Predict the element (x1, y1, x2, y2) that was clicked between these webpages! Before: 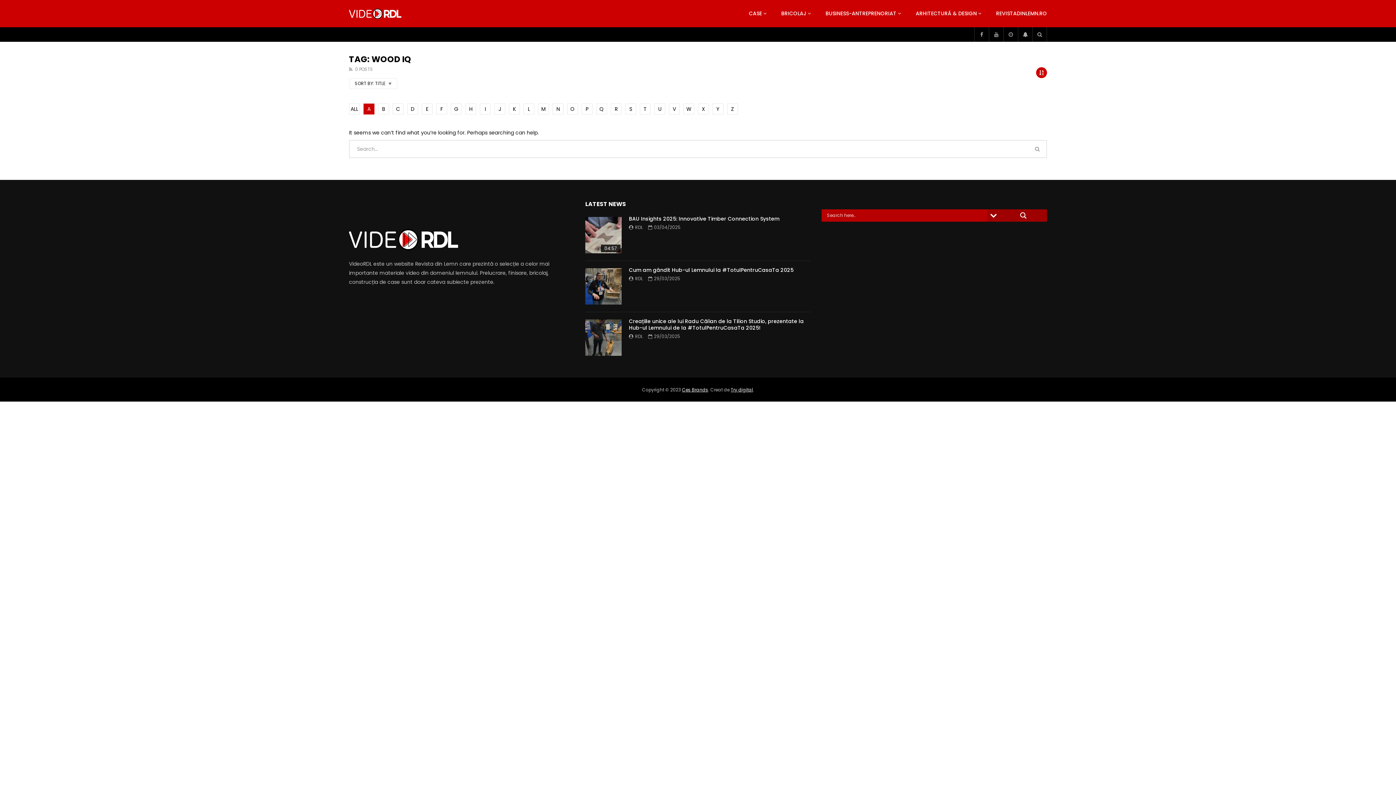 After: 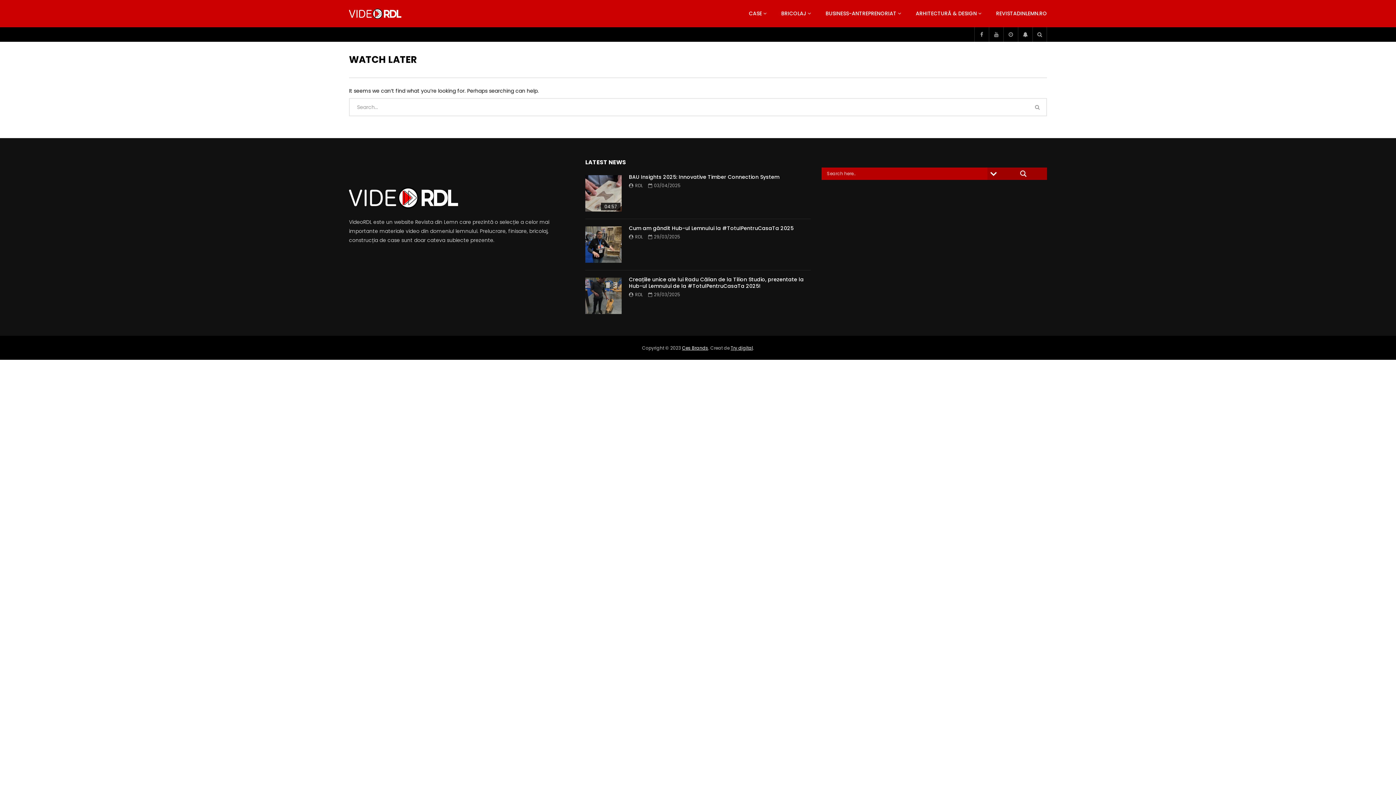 Action: bbox: (1003, 27, 1018, 41)